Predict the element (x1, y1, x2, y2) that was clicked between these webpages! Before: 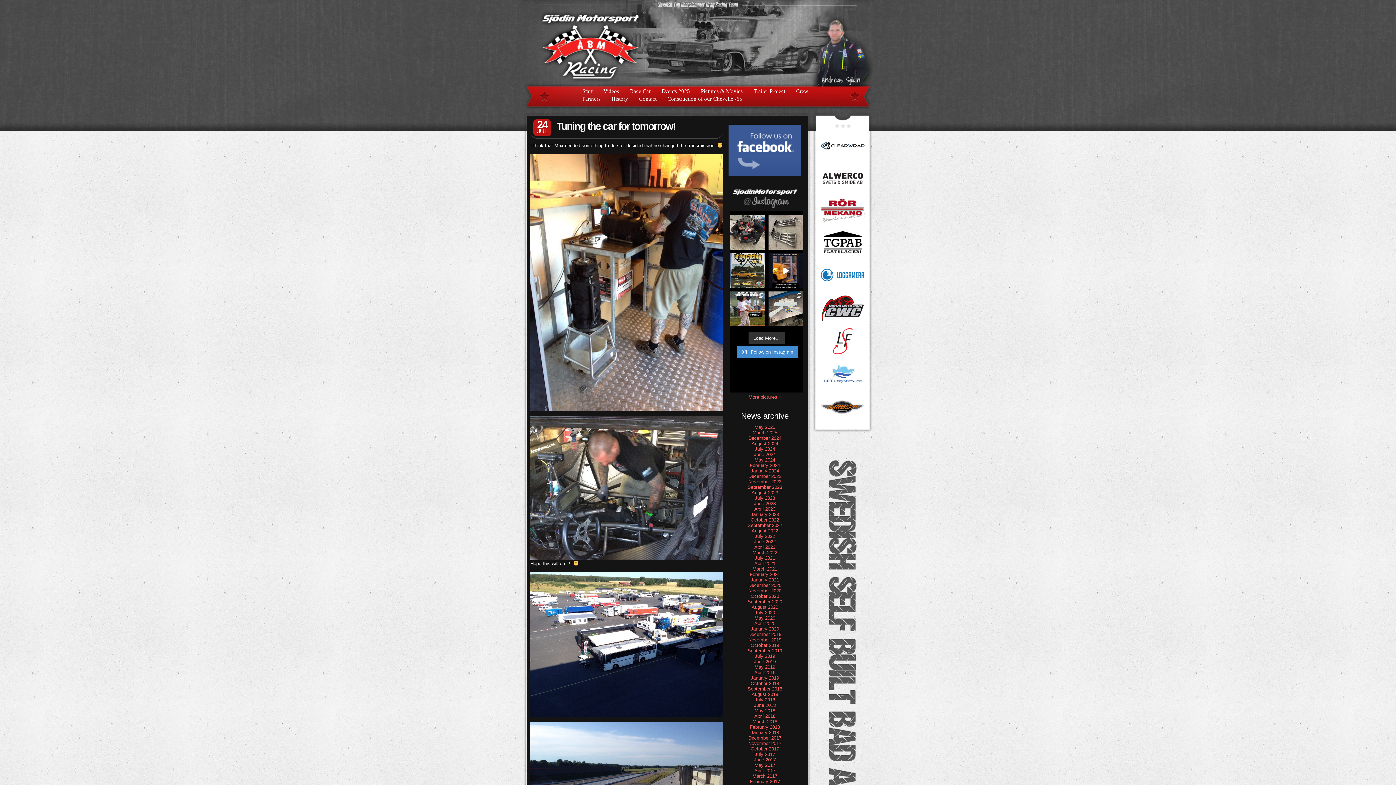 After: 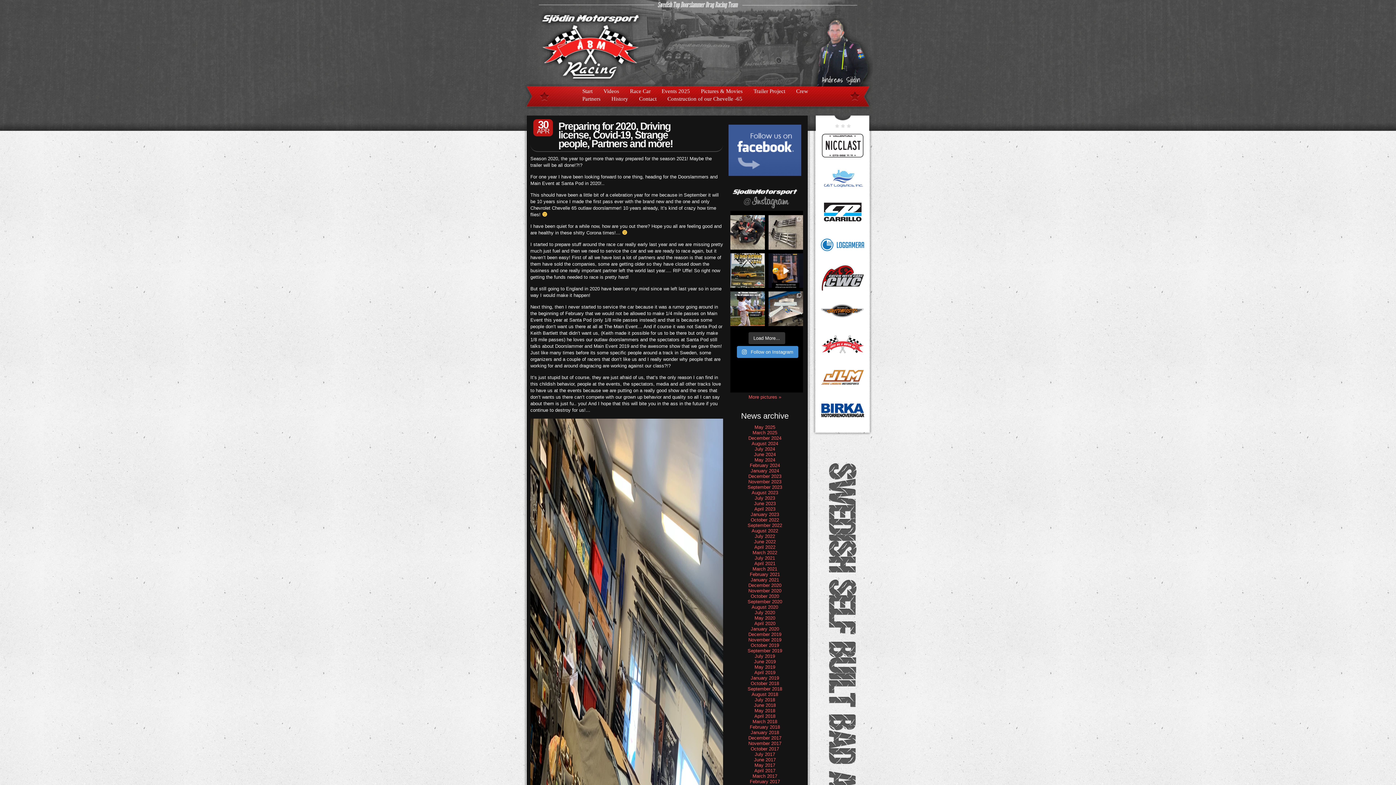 Action: label: April 2020 bbox: (754, 621, 775, 626)